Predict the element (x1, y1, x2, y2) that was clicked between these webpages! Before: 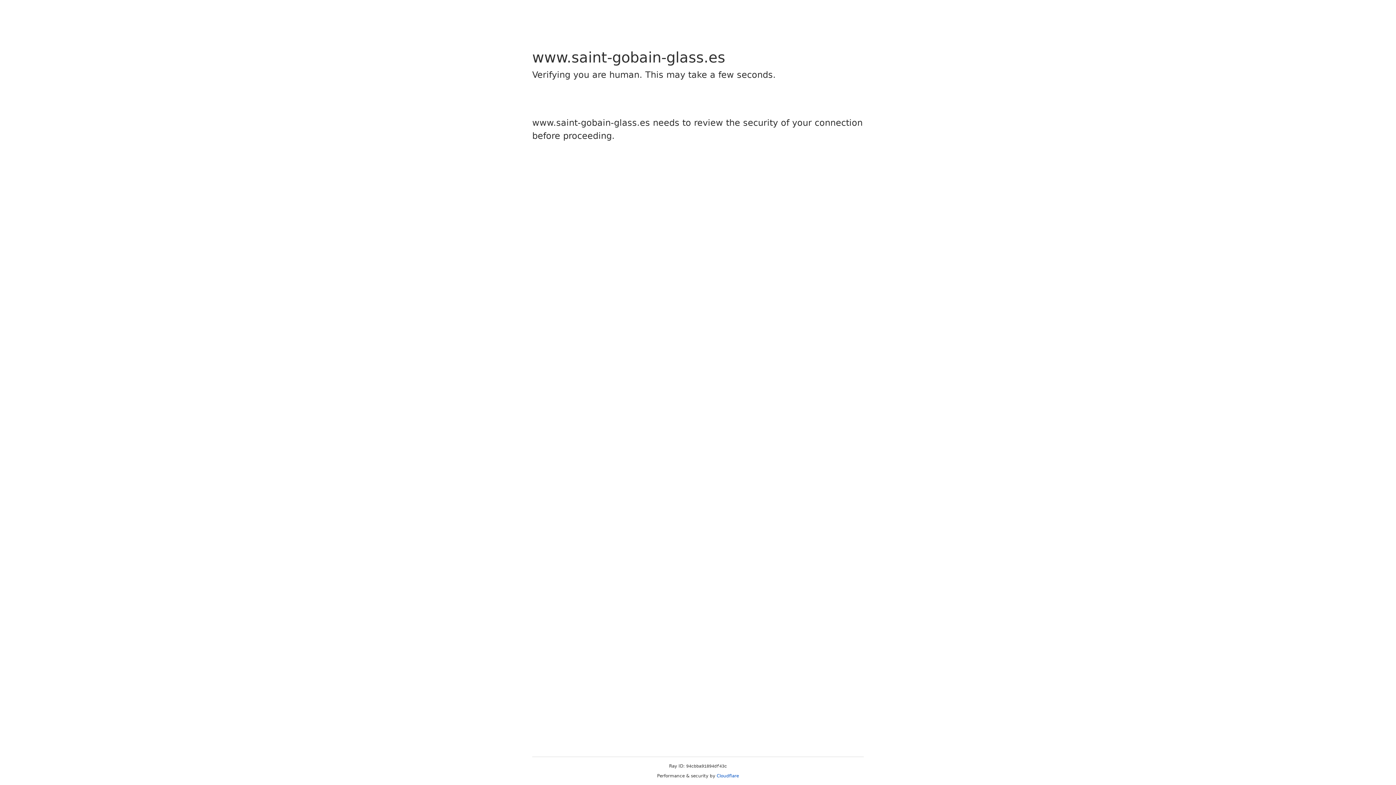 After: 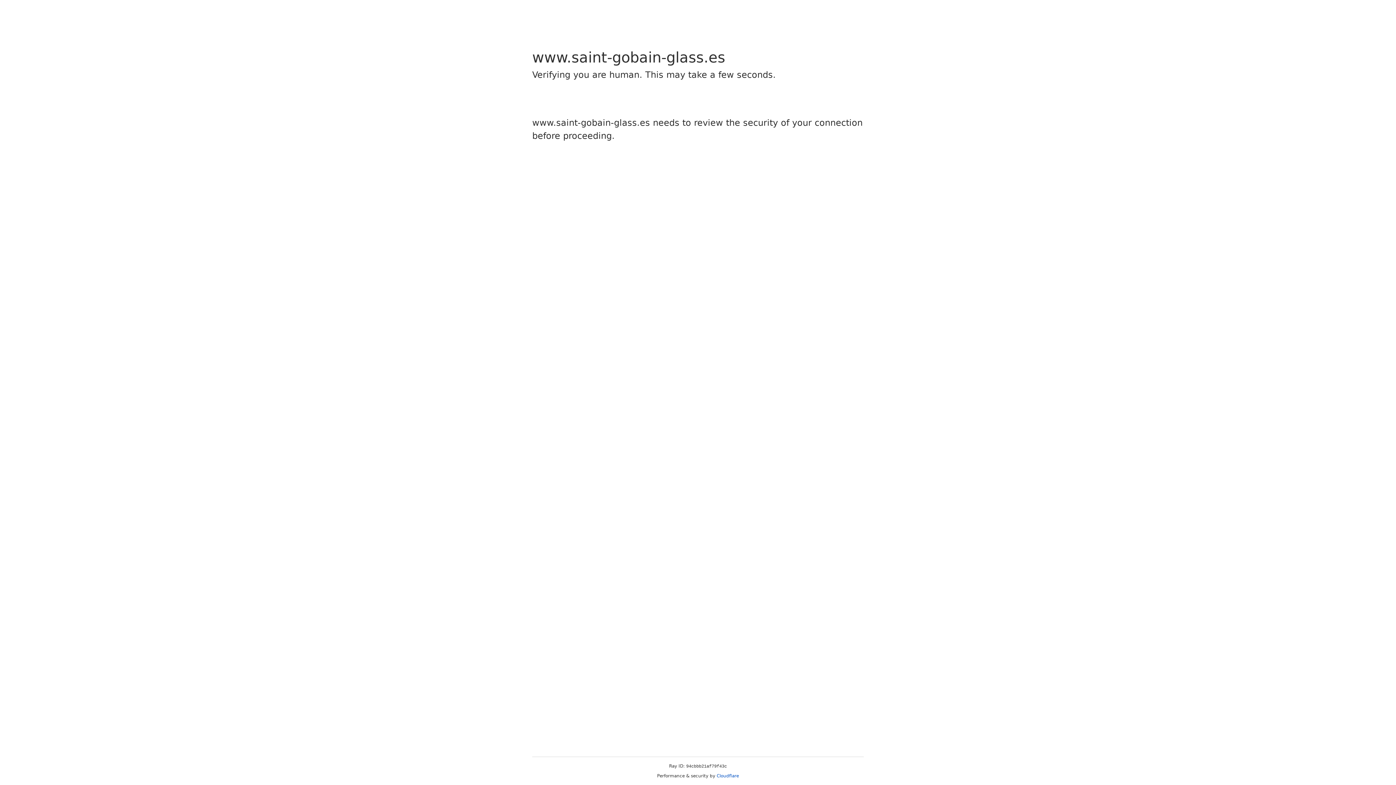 Action: bbox: (716, 773, 739, 778) label: Cloudflare